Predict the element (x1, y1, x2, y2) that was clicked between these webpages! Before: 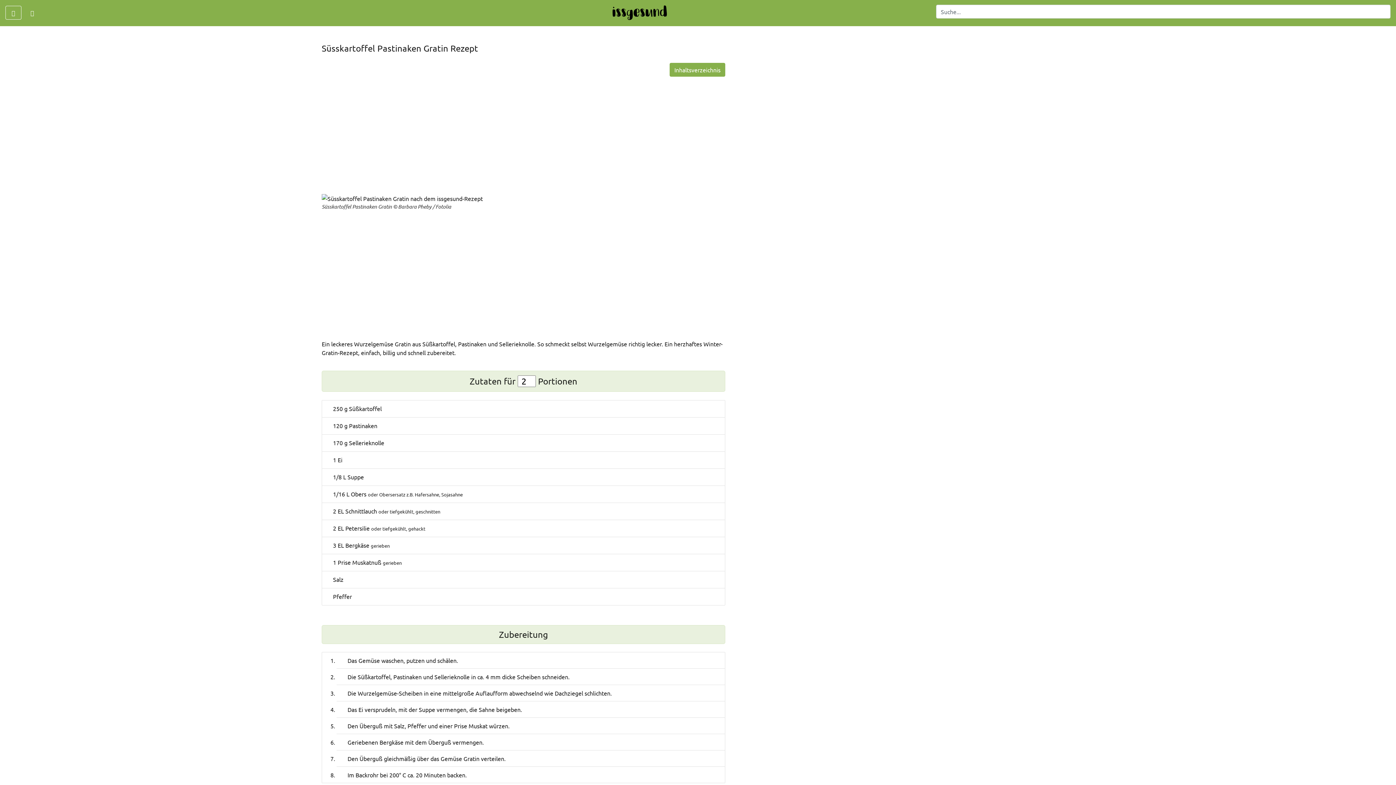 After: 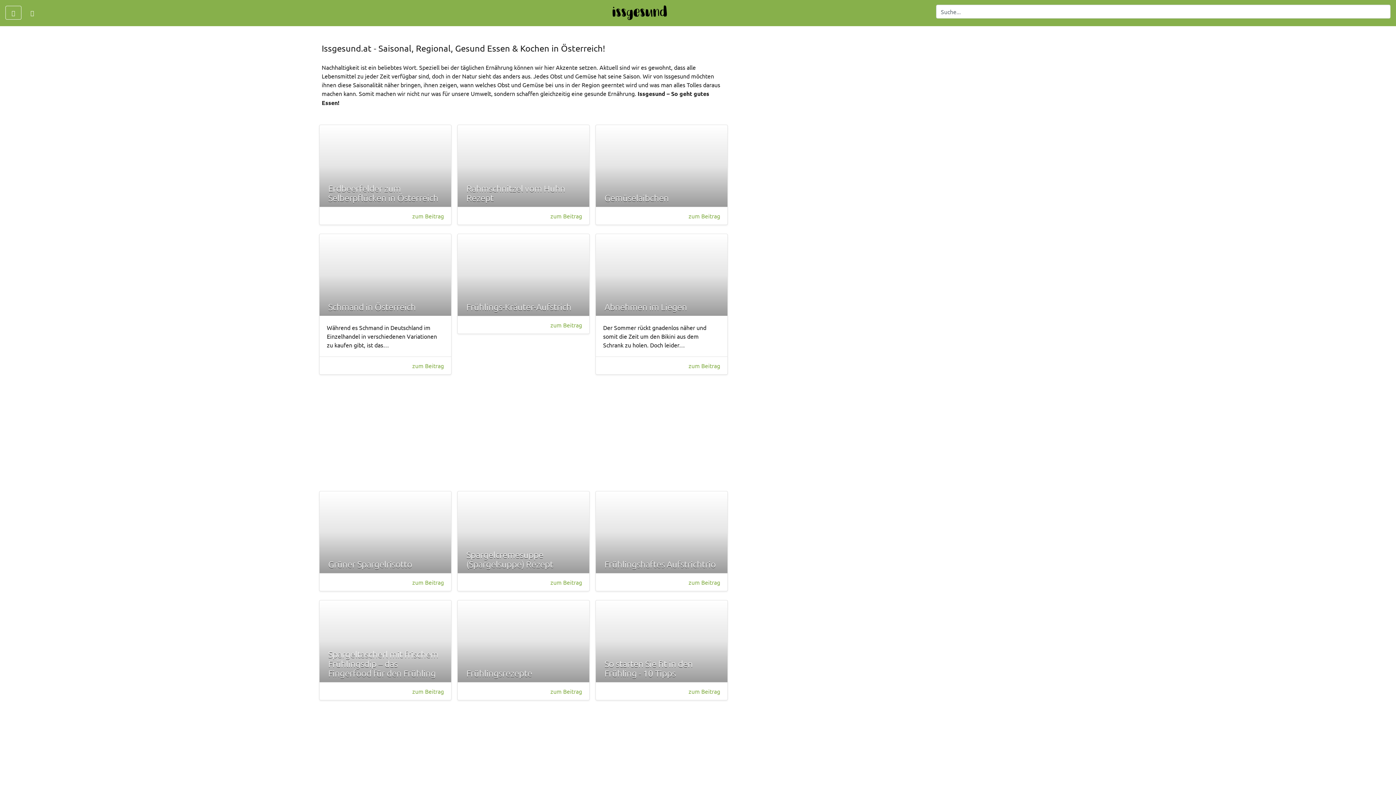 Action: bbox: (604, 8, 675, 15)